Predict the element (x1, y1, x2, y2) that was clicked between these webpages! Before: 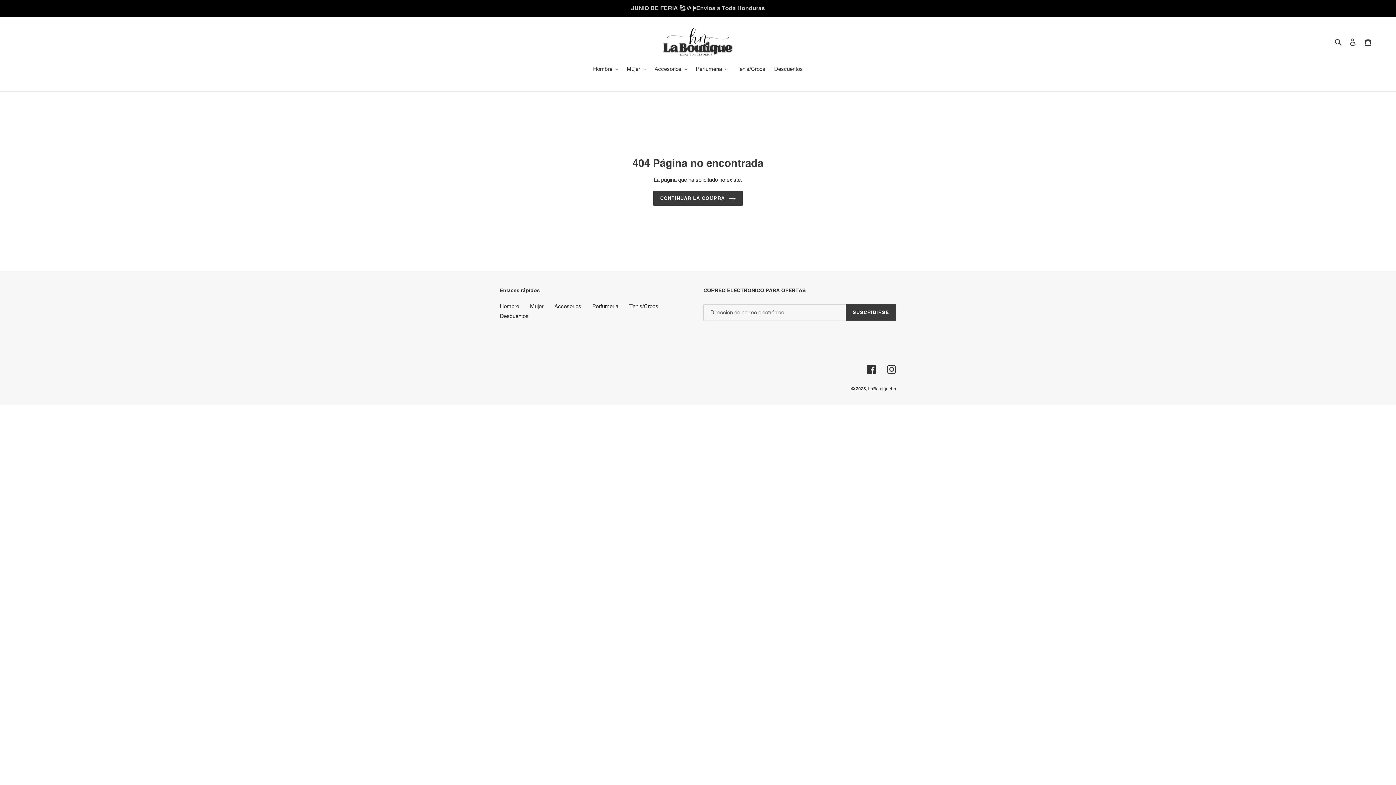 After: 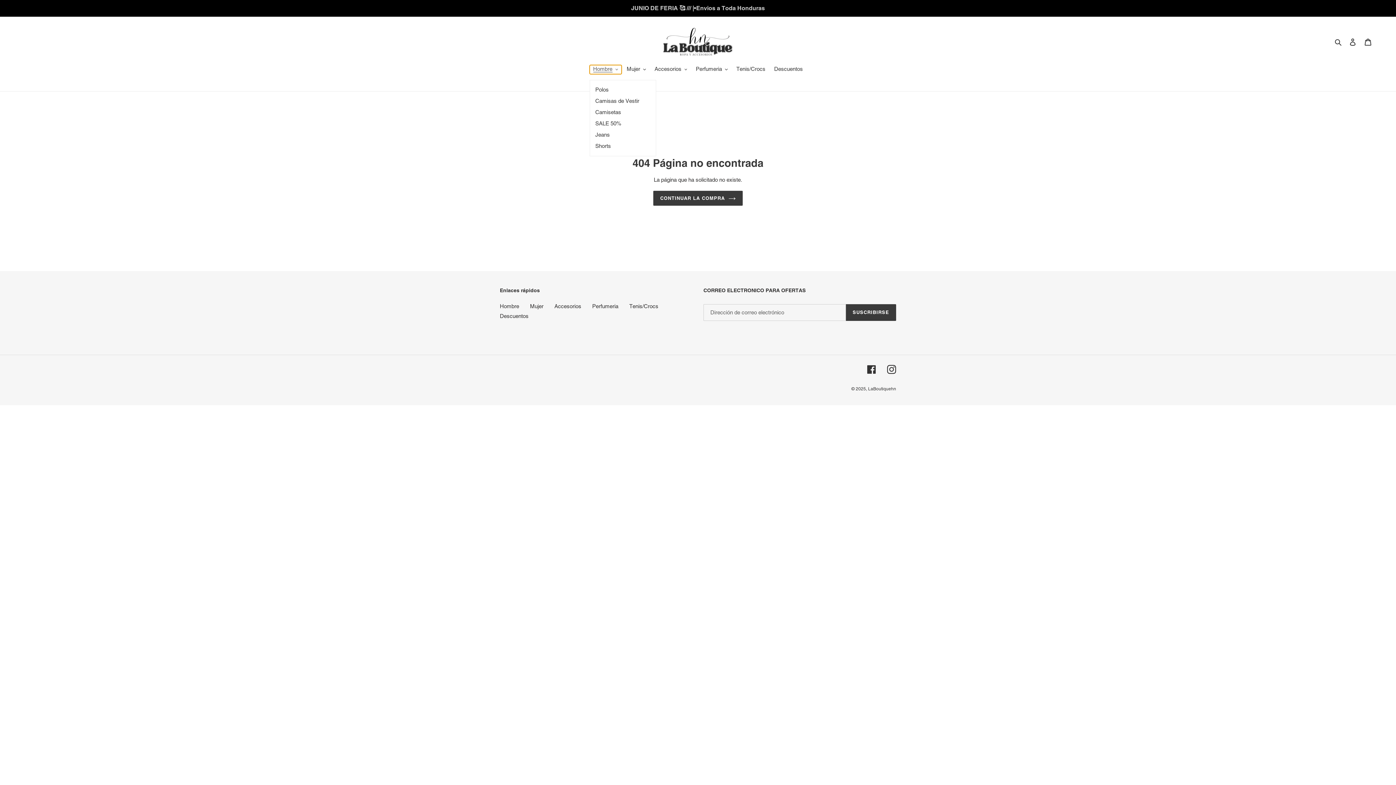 Action: bbox: (589, 65, 621, 74) label: Hombre